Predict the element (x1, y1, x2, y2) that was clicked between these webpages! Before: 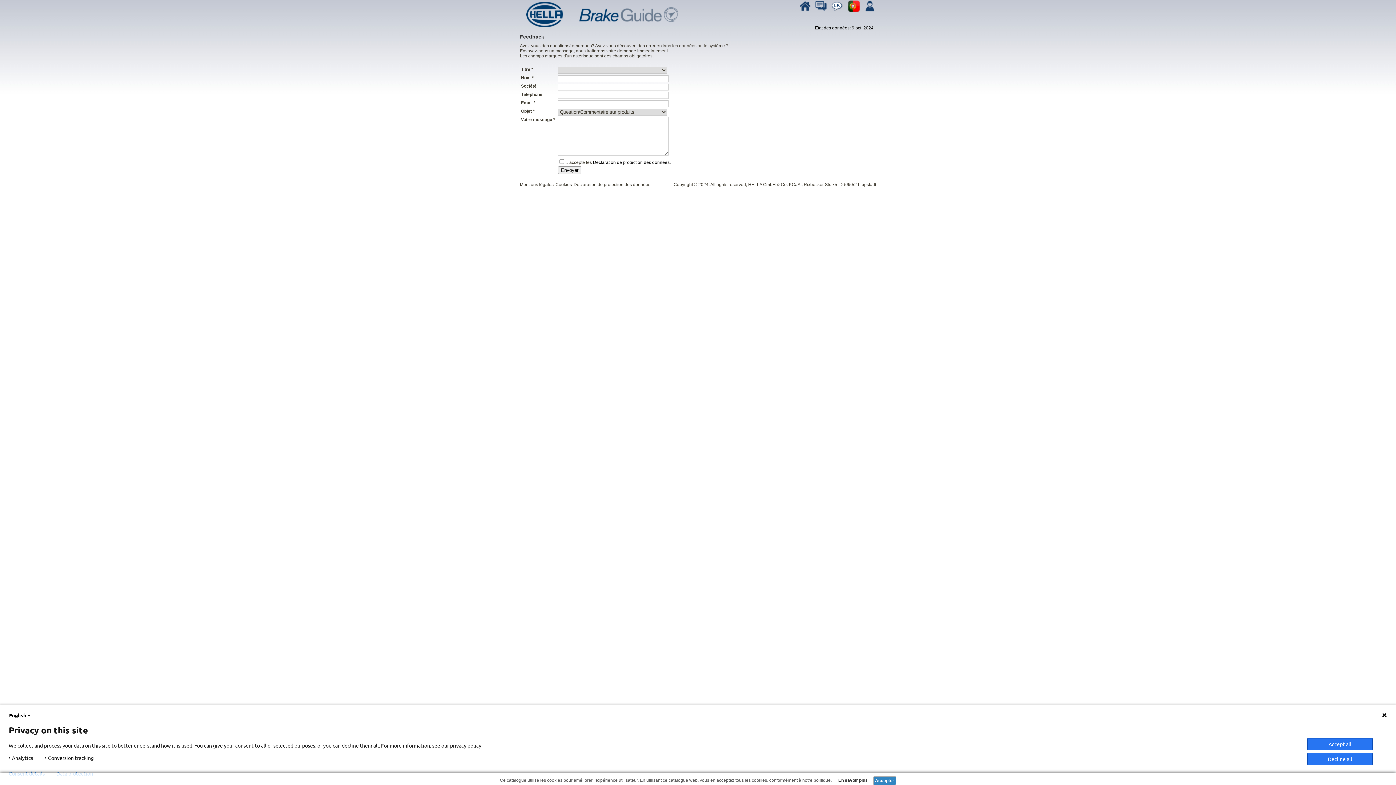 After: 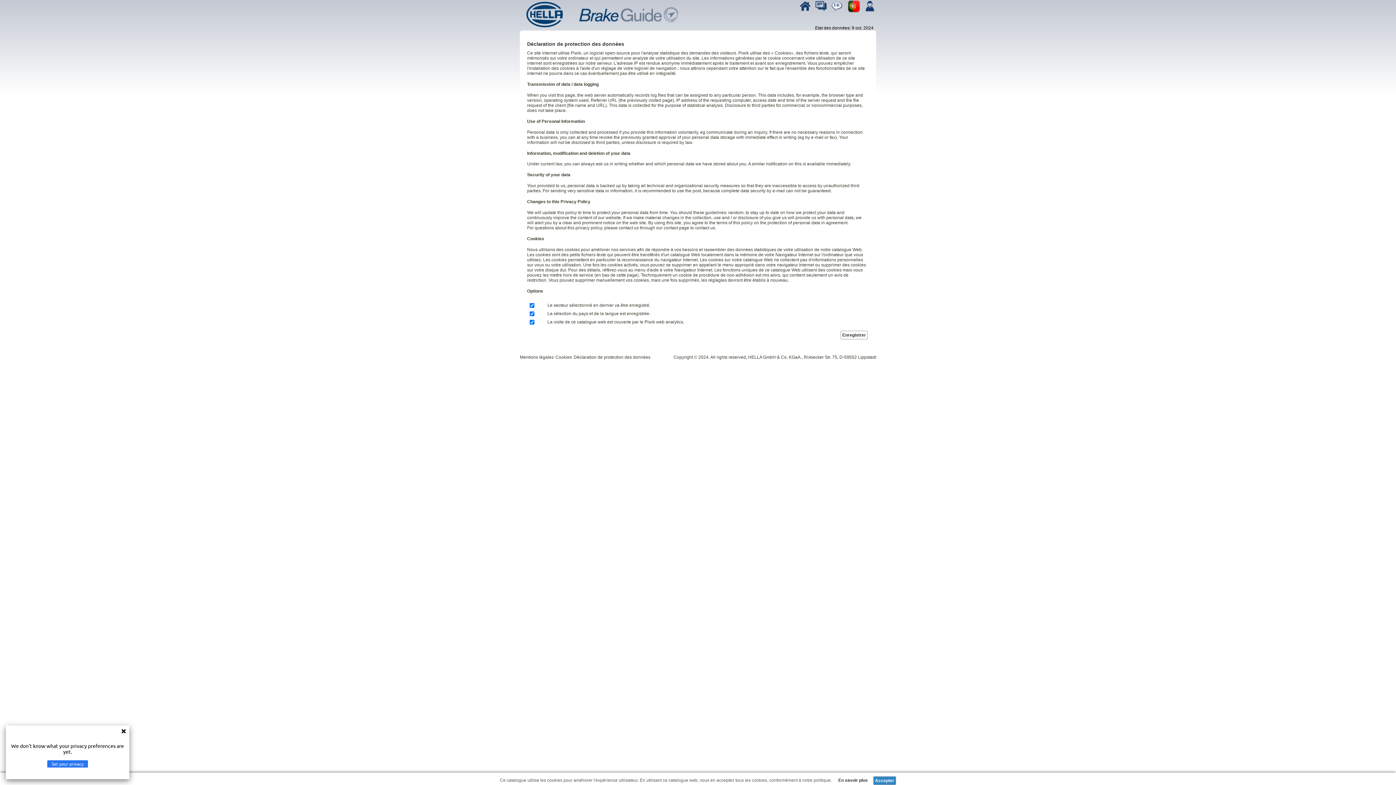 Action: label:  En savoir plus bbox: (837, 778, 868, 783)